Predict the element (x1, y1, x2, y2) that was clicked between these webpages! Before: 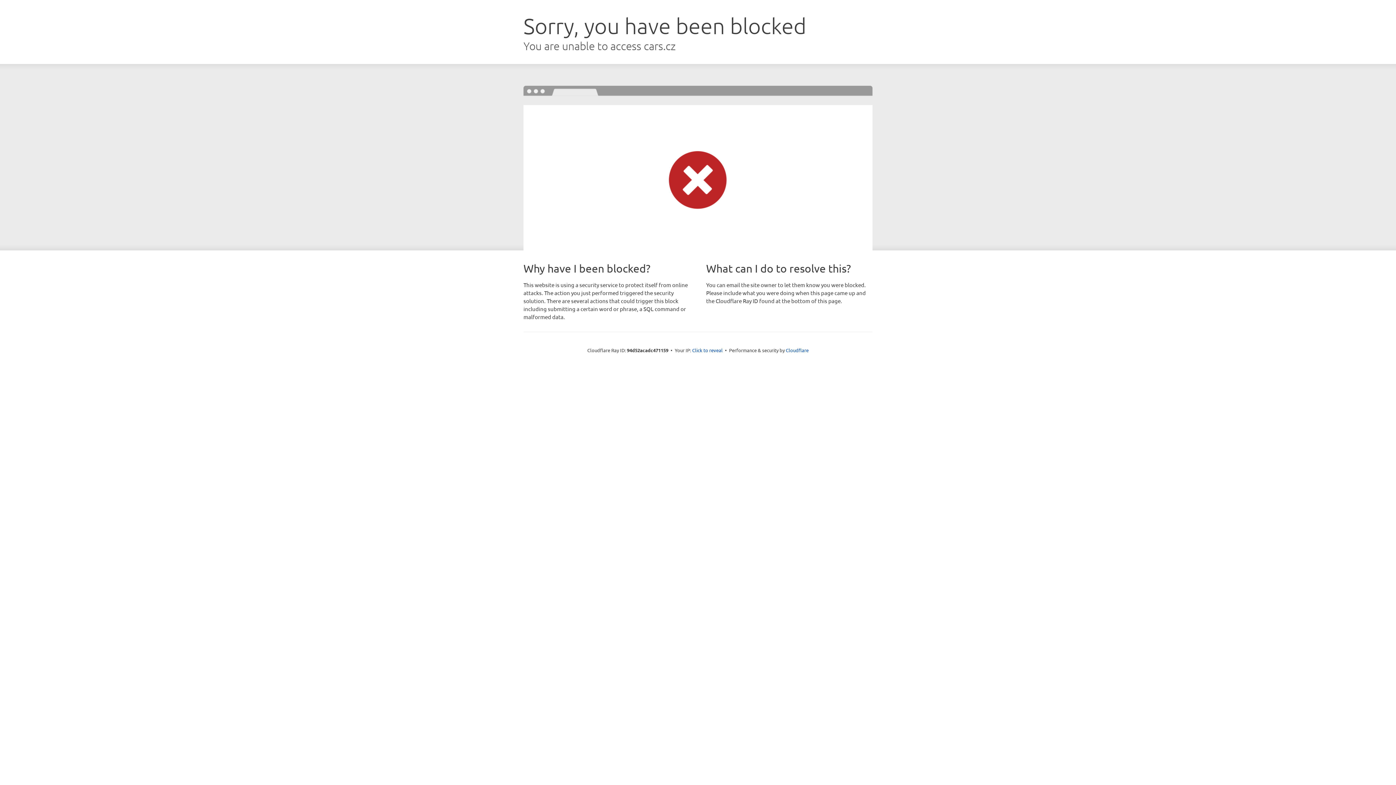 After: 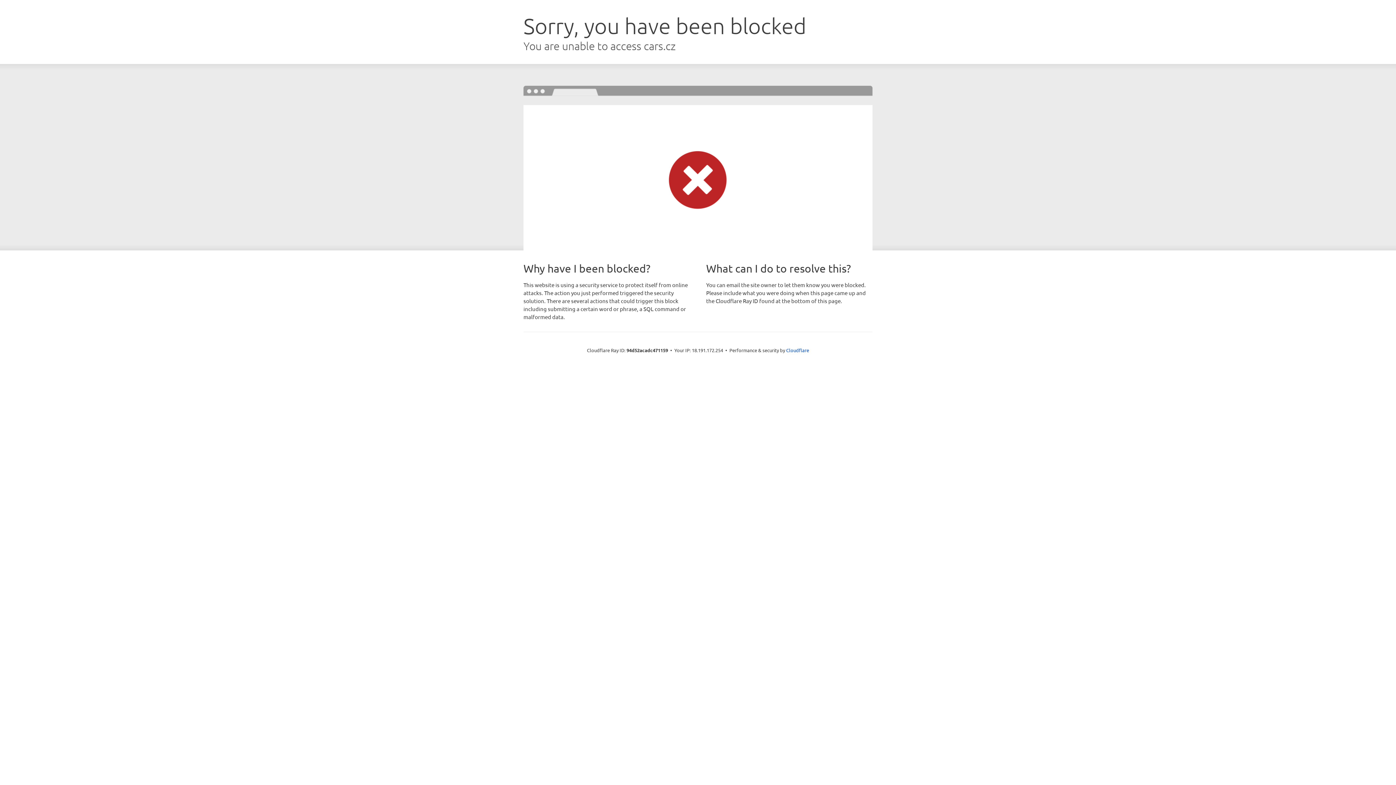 Action: bbox: (692, 346, 722, 353) label: Click to reveal